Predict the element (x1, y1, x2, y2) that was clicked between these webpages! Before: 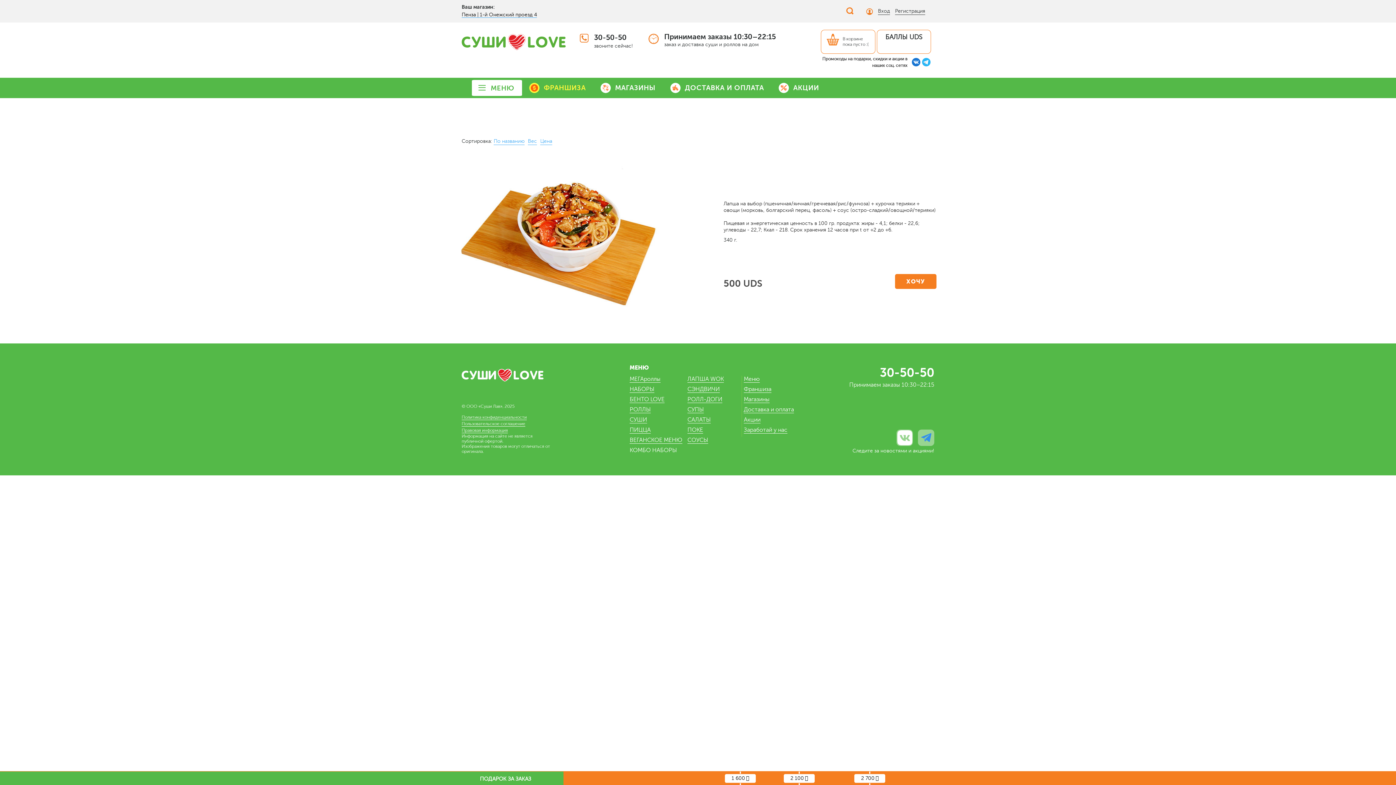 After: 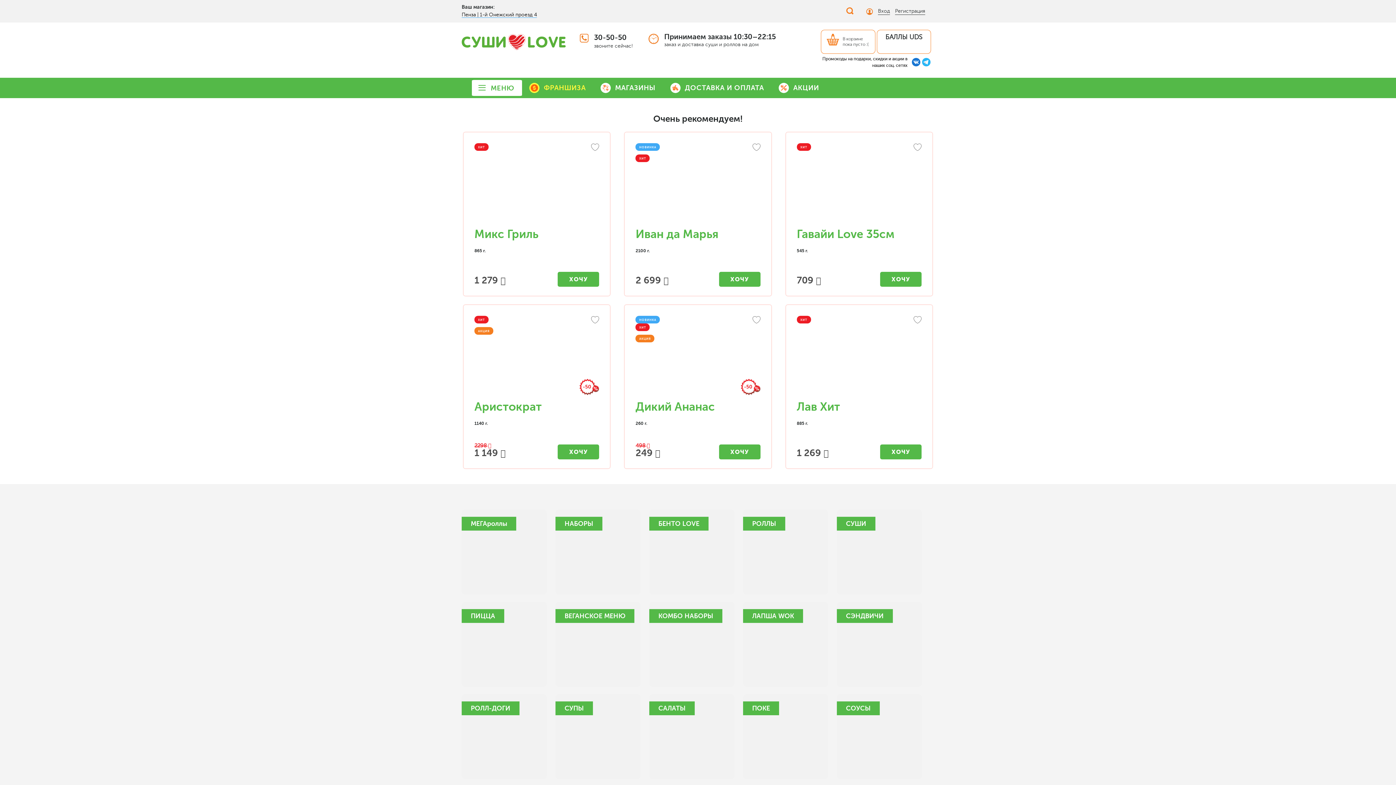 Action: label: МЕНЮ bbox: (490, 84, 514, 92)